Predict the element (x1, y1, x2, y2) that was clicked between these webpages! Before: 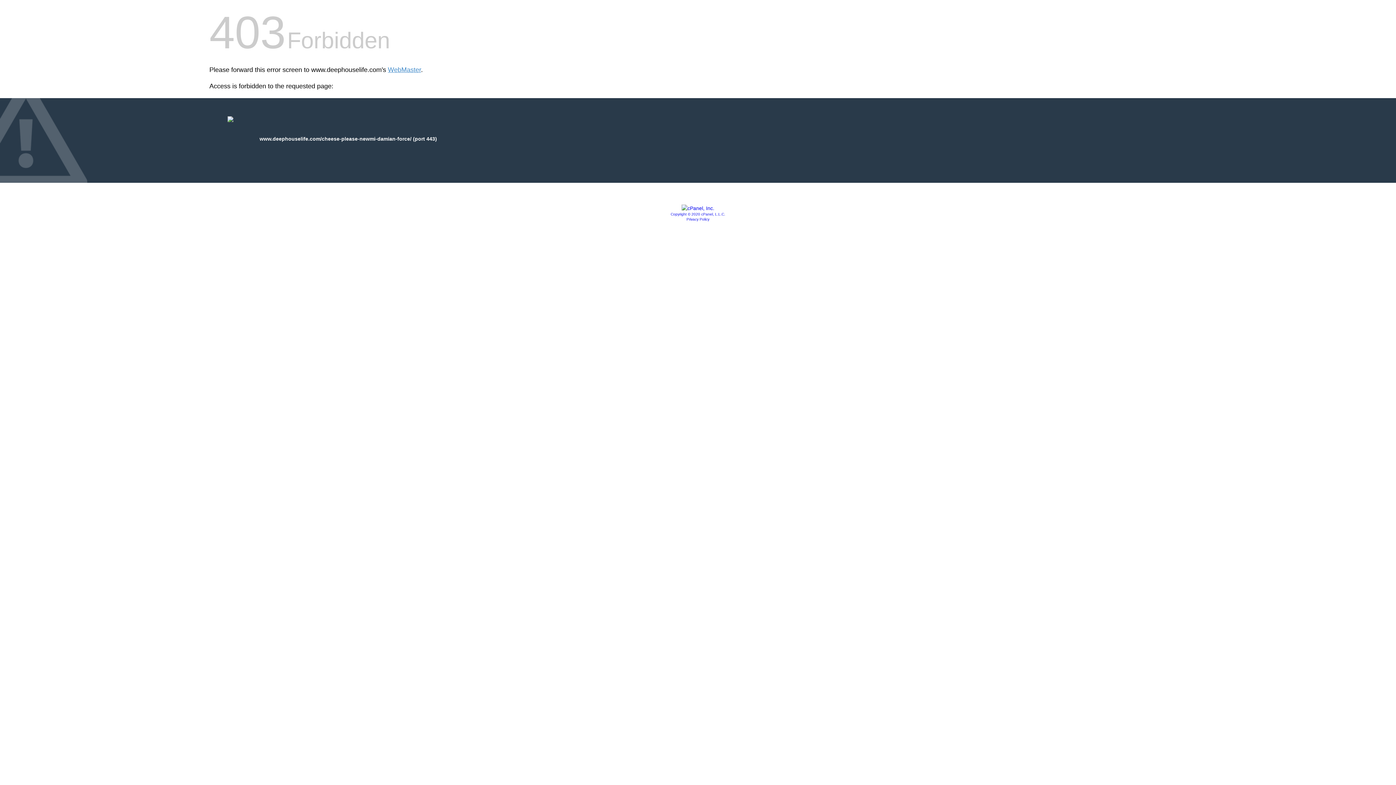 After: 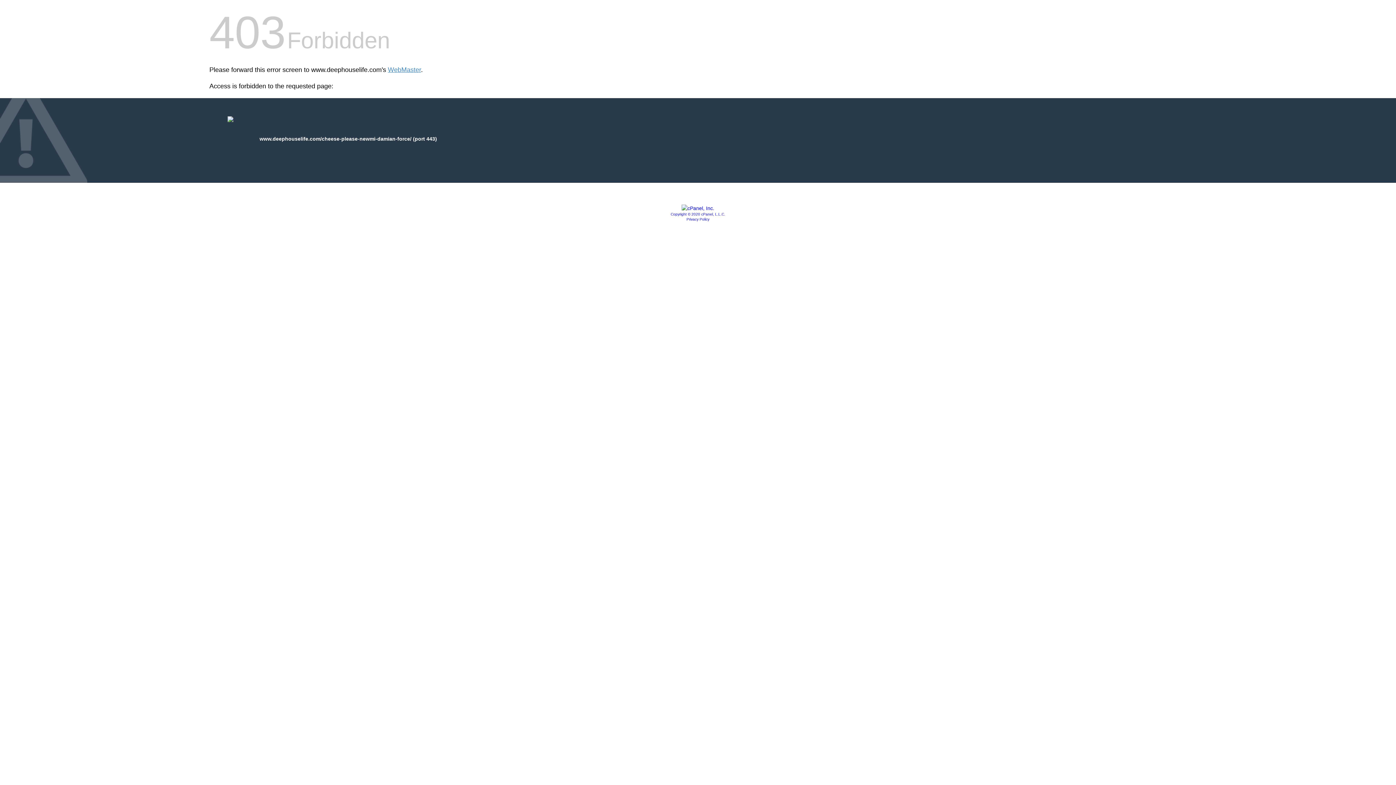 Action: label: Privacy Policy bbox: (686, 217, 709, 221)